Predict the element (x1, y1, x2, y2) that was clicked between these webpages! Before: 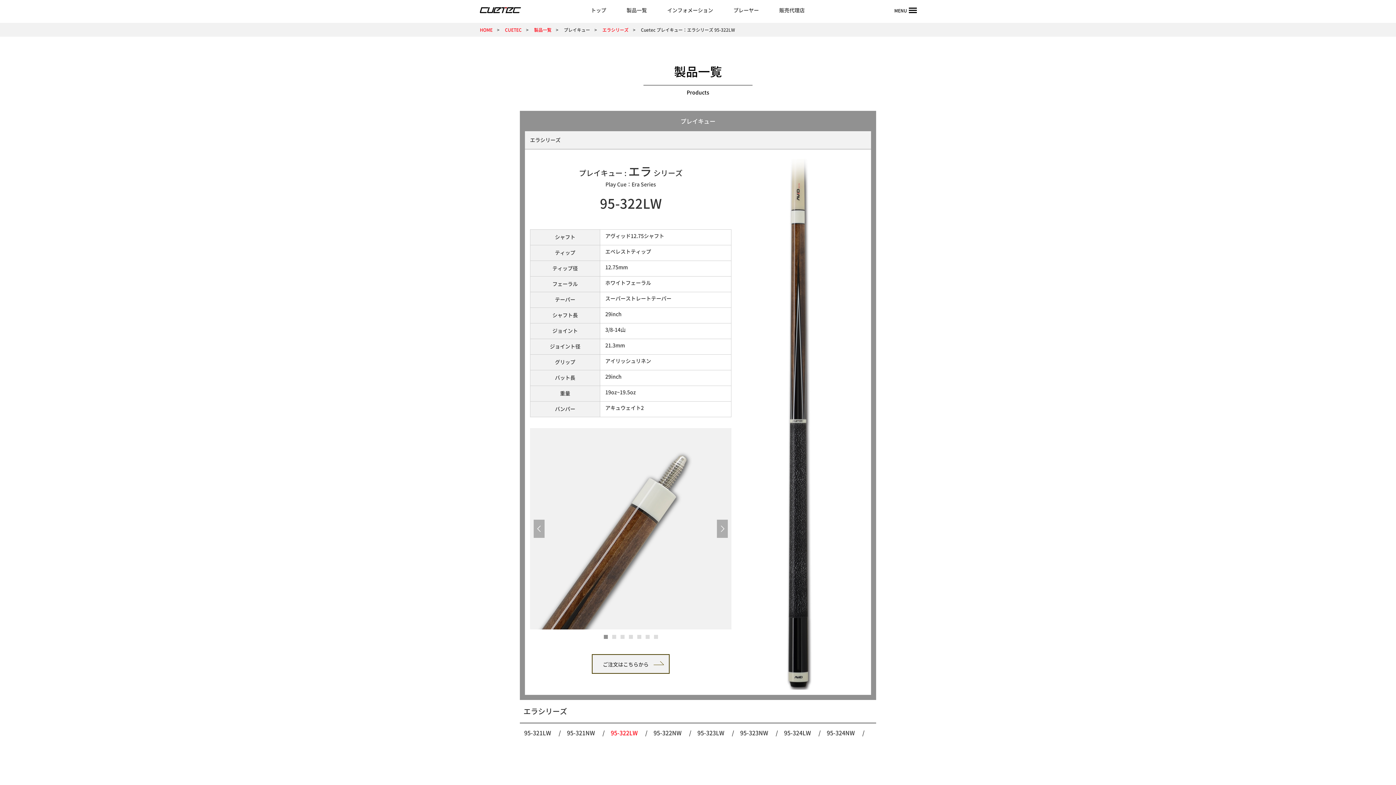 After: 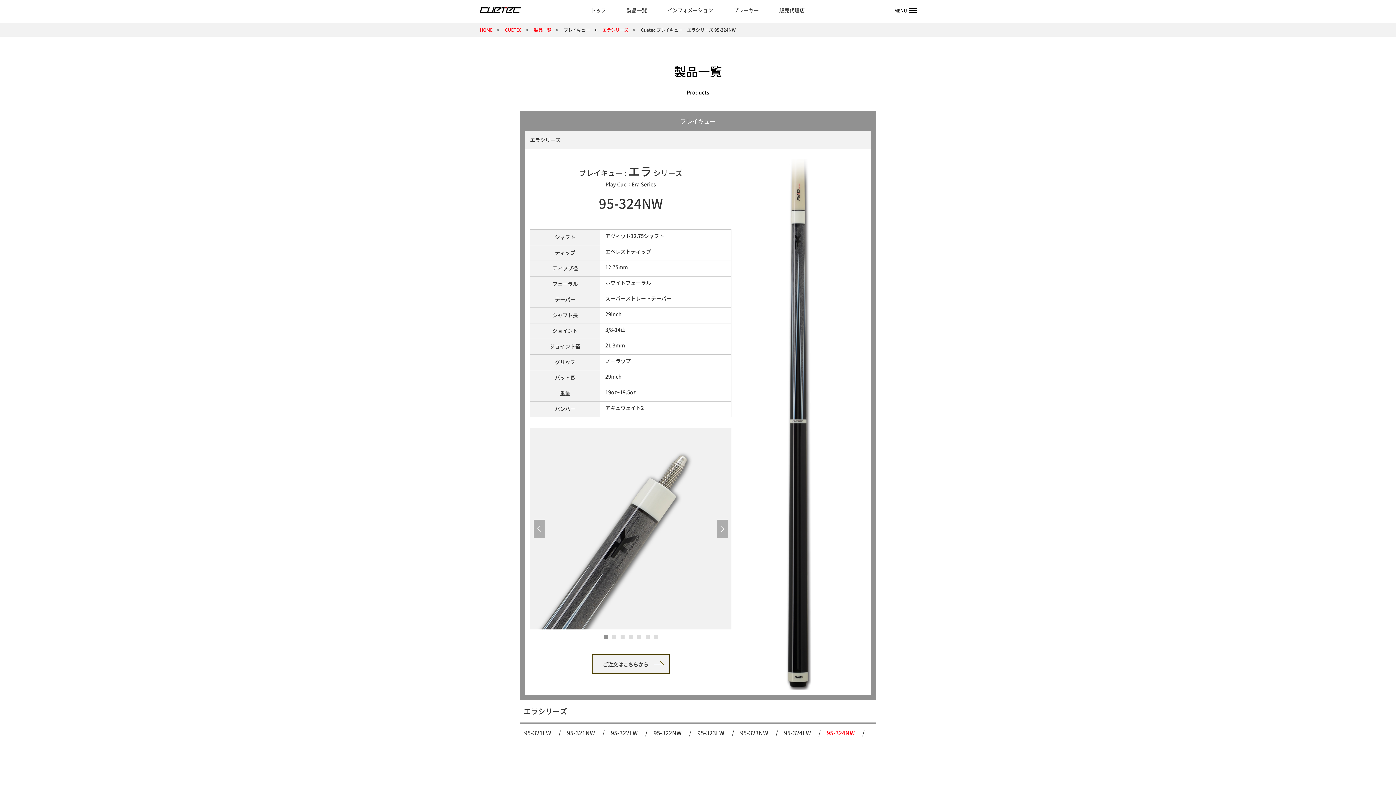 Action: bbox: (822, 725, 859, 740) label: 95-324NW